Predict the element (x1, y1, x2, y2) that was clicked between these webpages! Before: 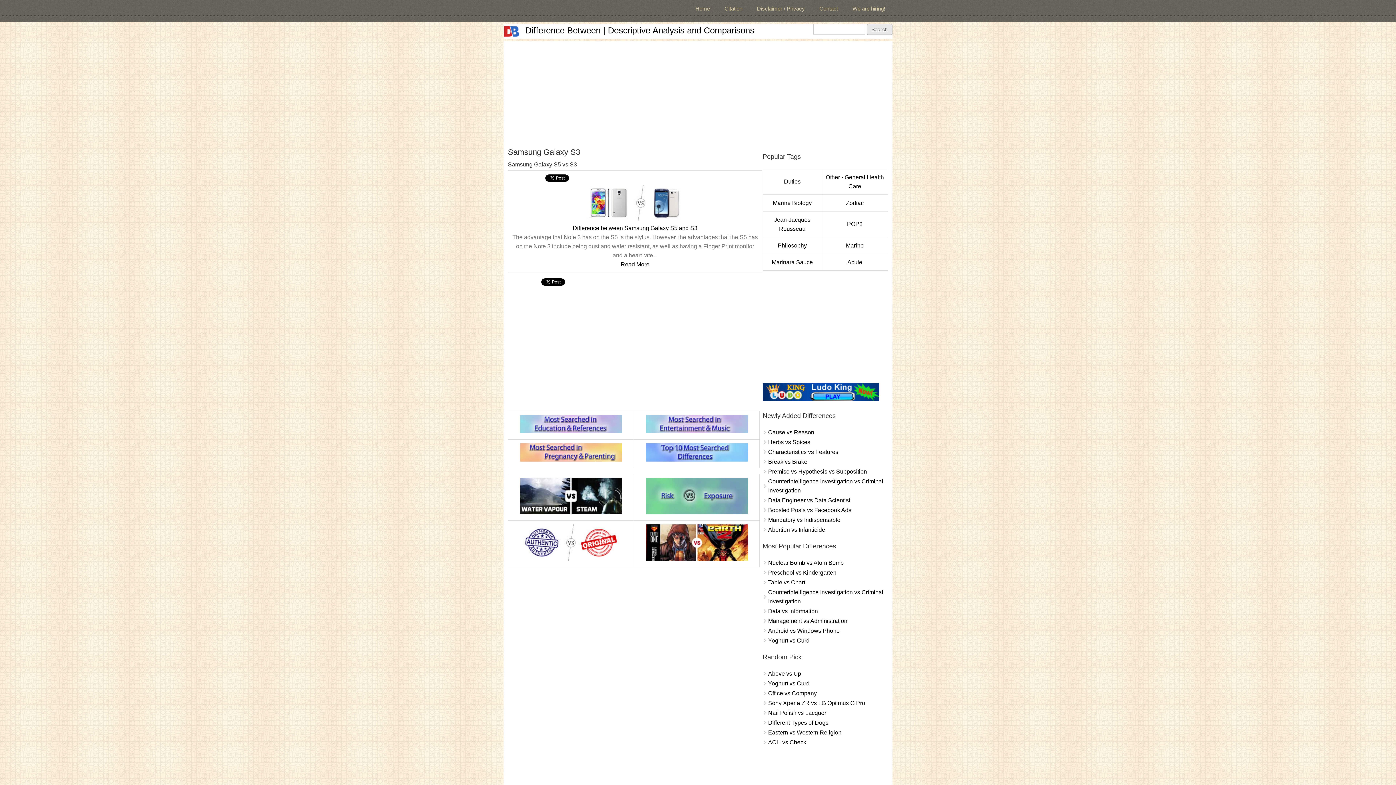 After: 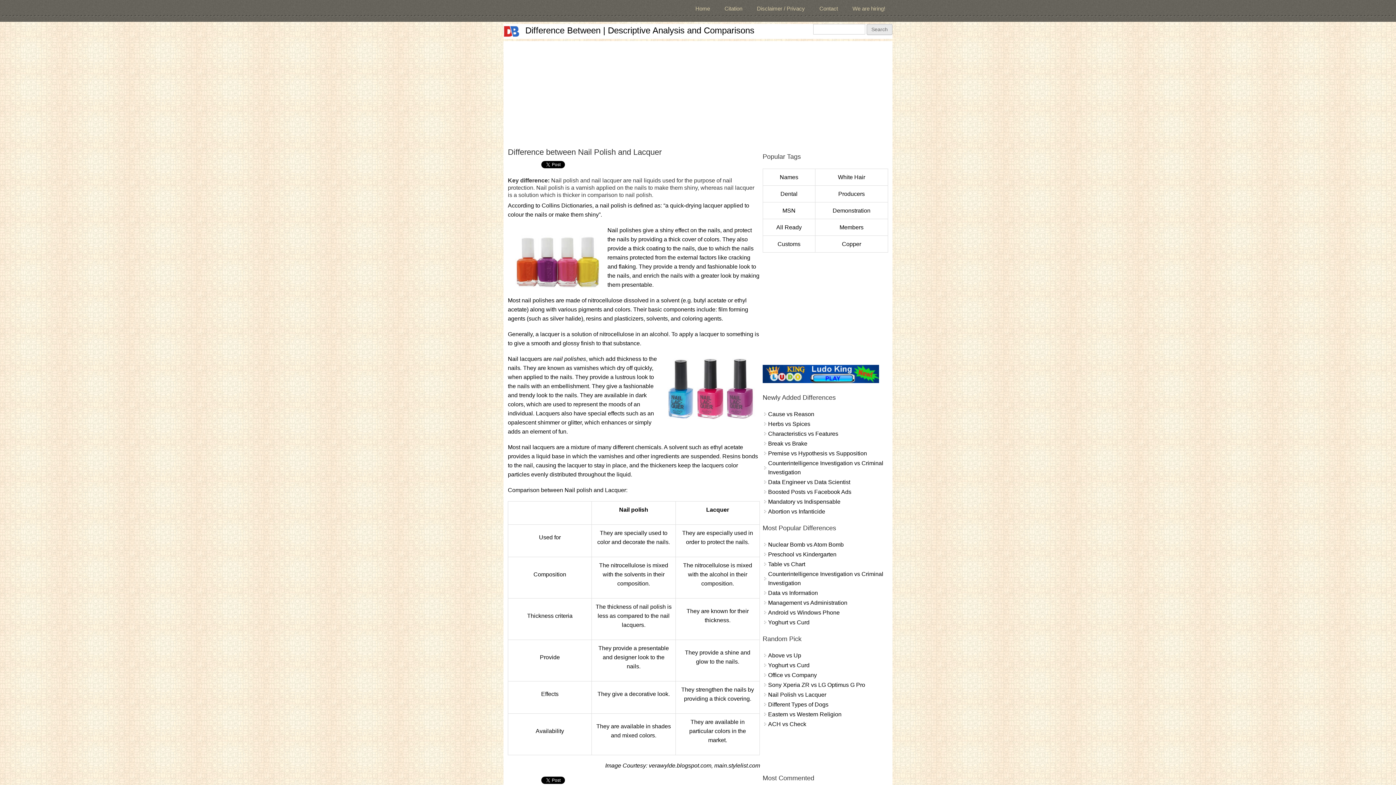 Action: bbox: (768, 710, 826, 716) label: Nail Polish vs Lacquer